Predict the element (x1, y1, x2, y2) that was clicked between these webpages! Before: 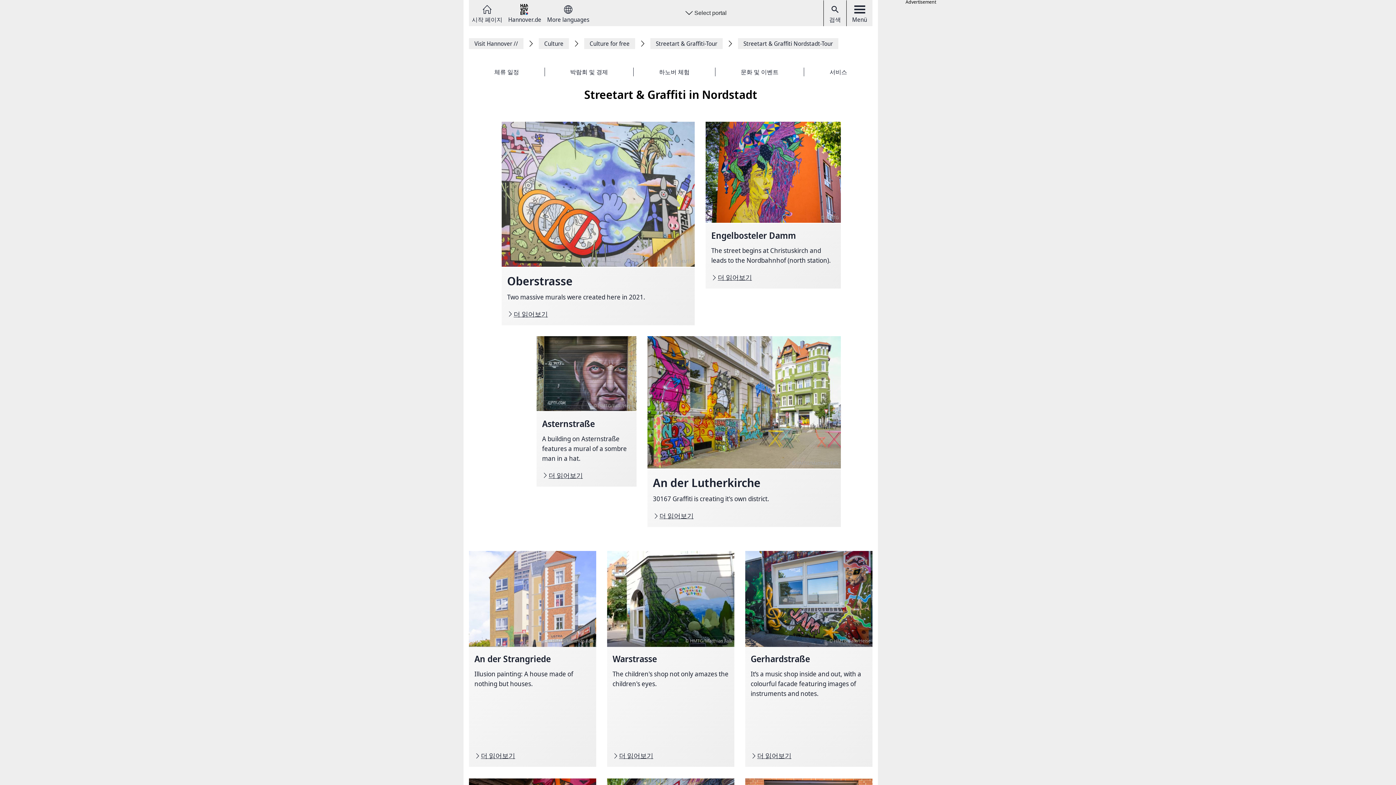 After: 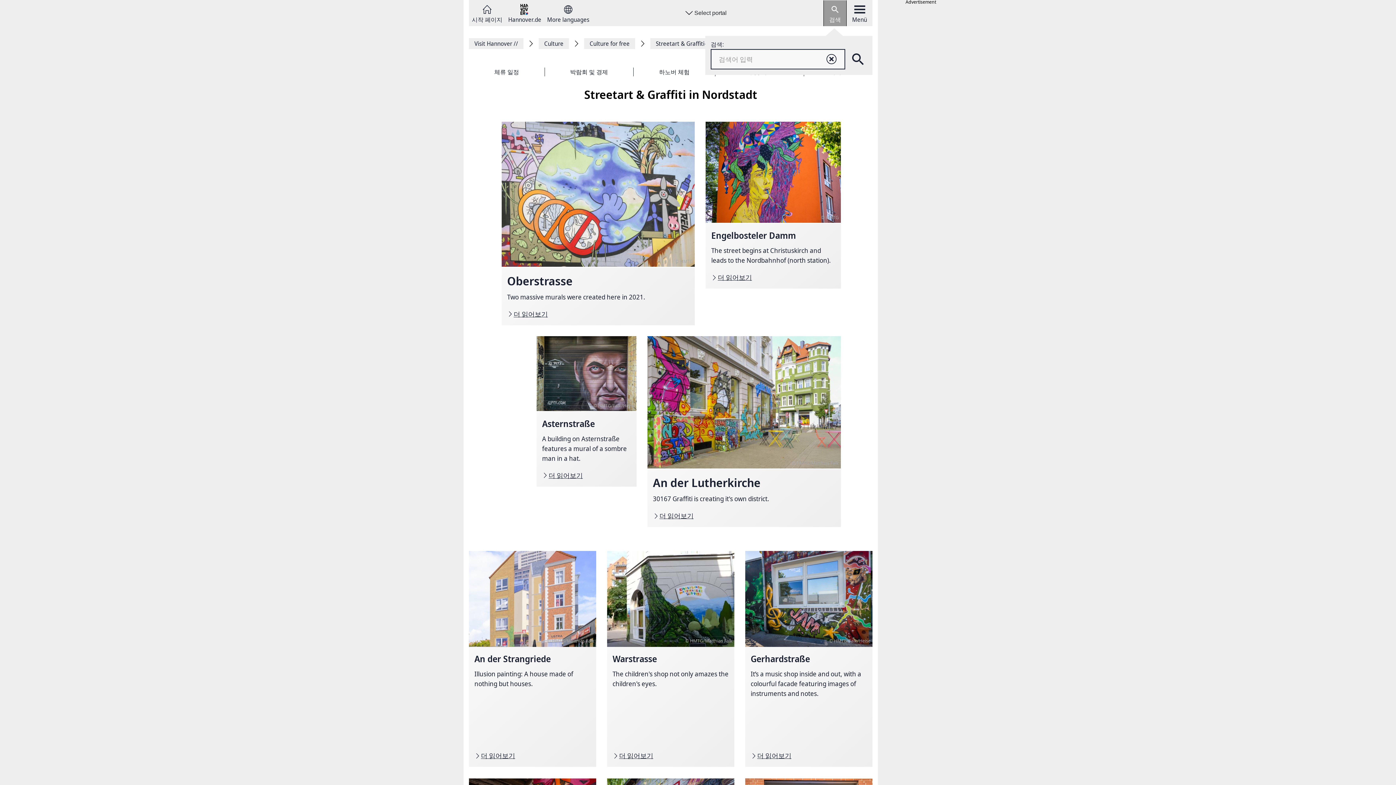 Action: label: 검색 bbox: (824, 0, 846, 26)